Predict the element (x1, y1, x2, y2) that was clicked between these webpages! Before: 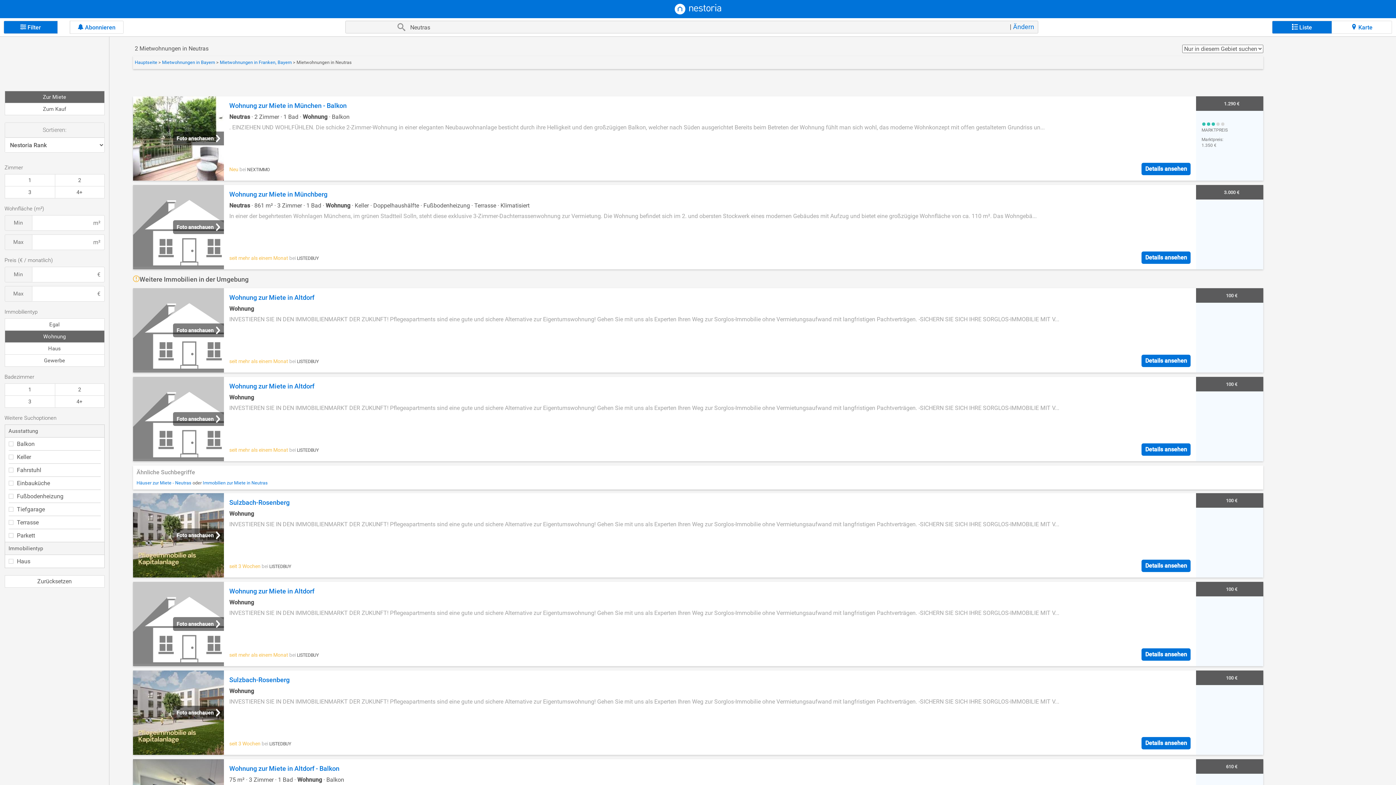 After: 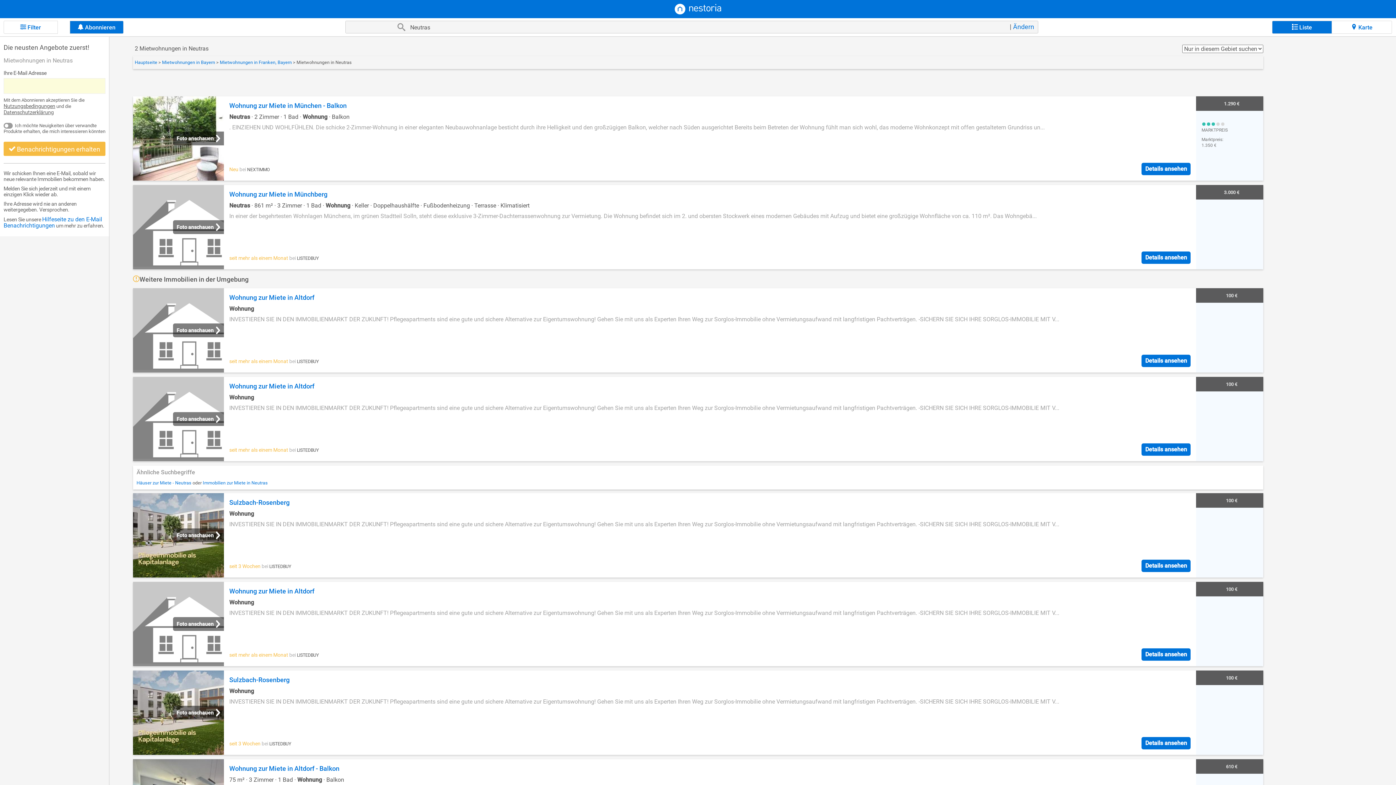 Action: label:  Abonnieren bbox: (69, 20, 123, 33)